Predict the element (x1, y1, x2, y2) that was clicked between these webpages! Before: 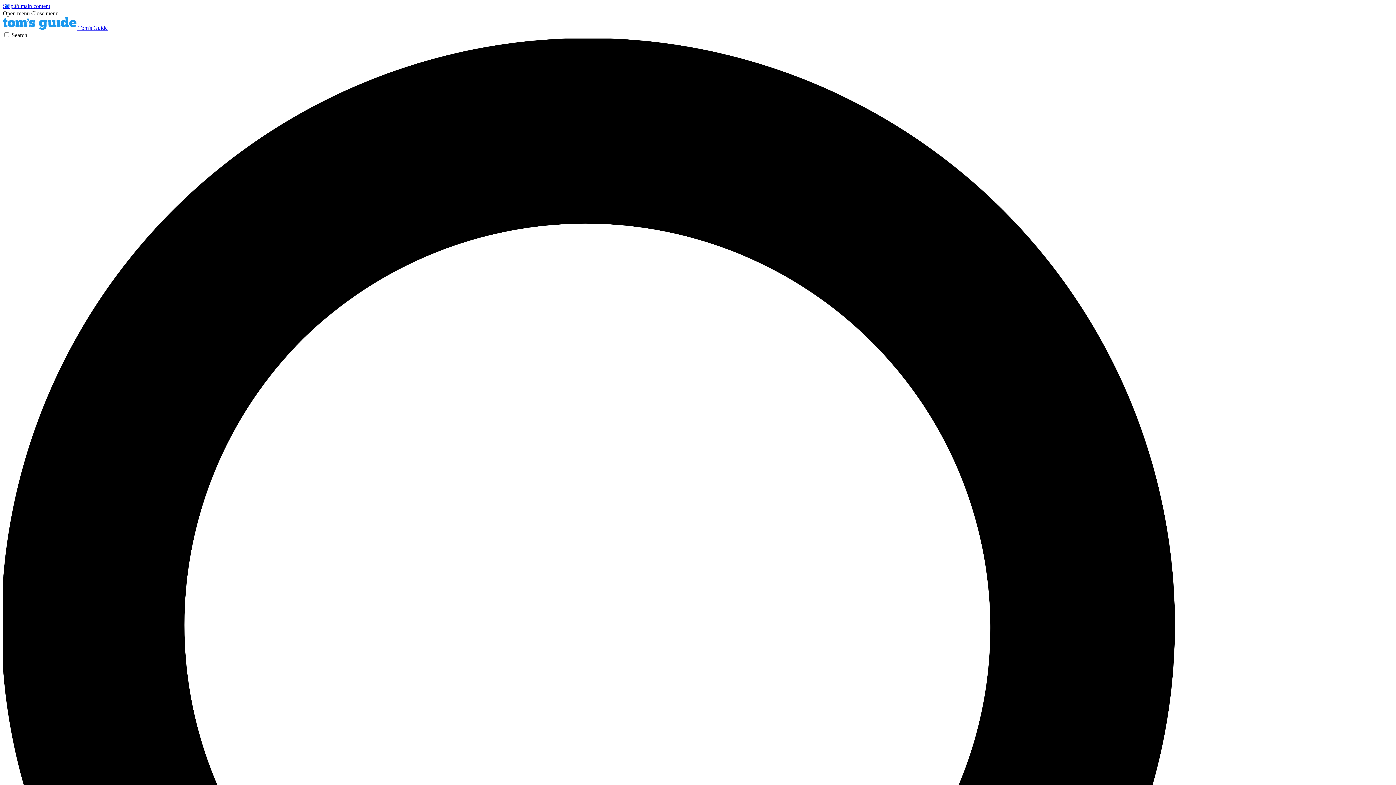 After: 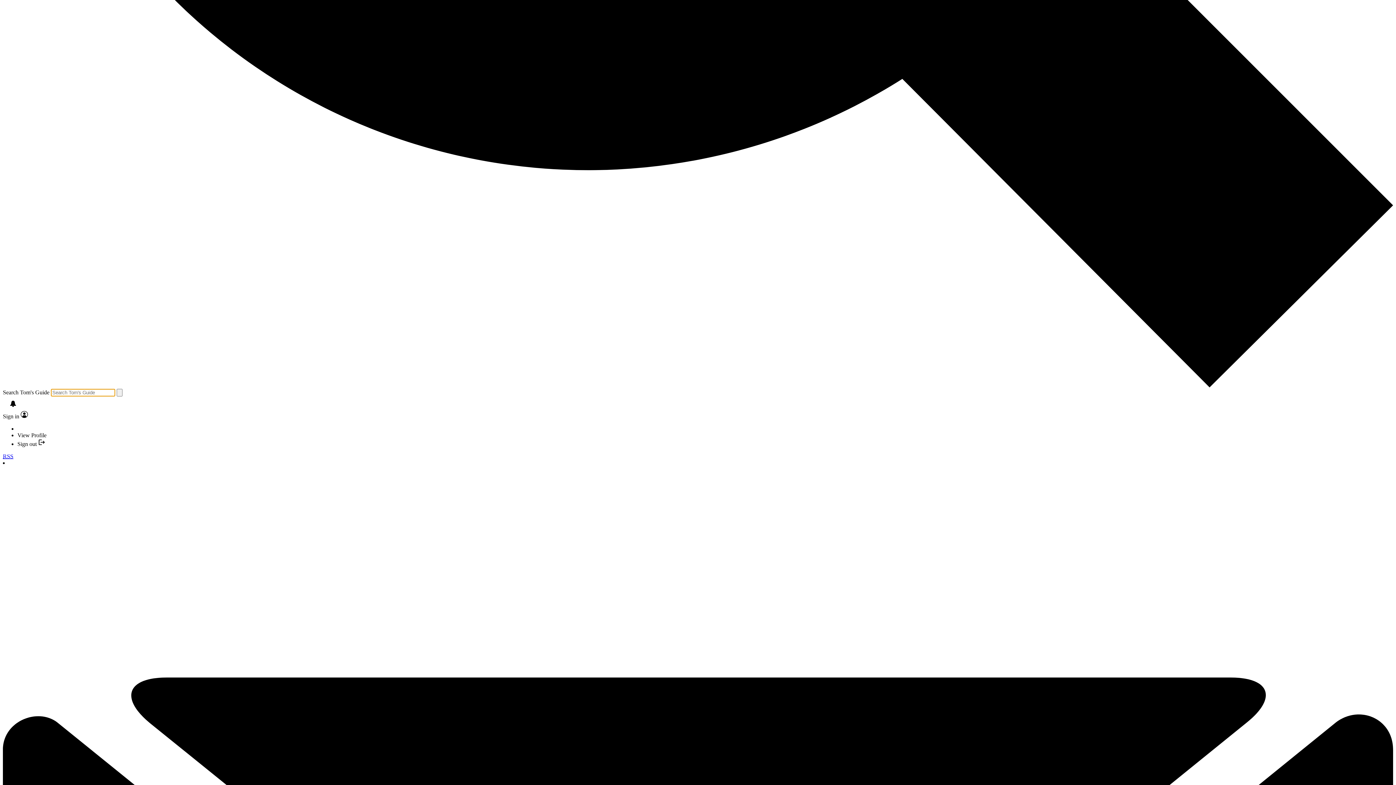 Action: bbox: (2, 32, 1393, 1430) label: Search